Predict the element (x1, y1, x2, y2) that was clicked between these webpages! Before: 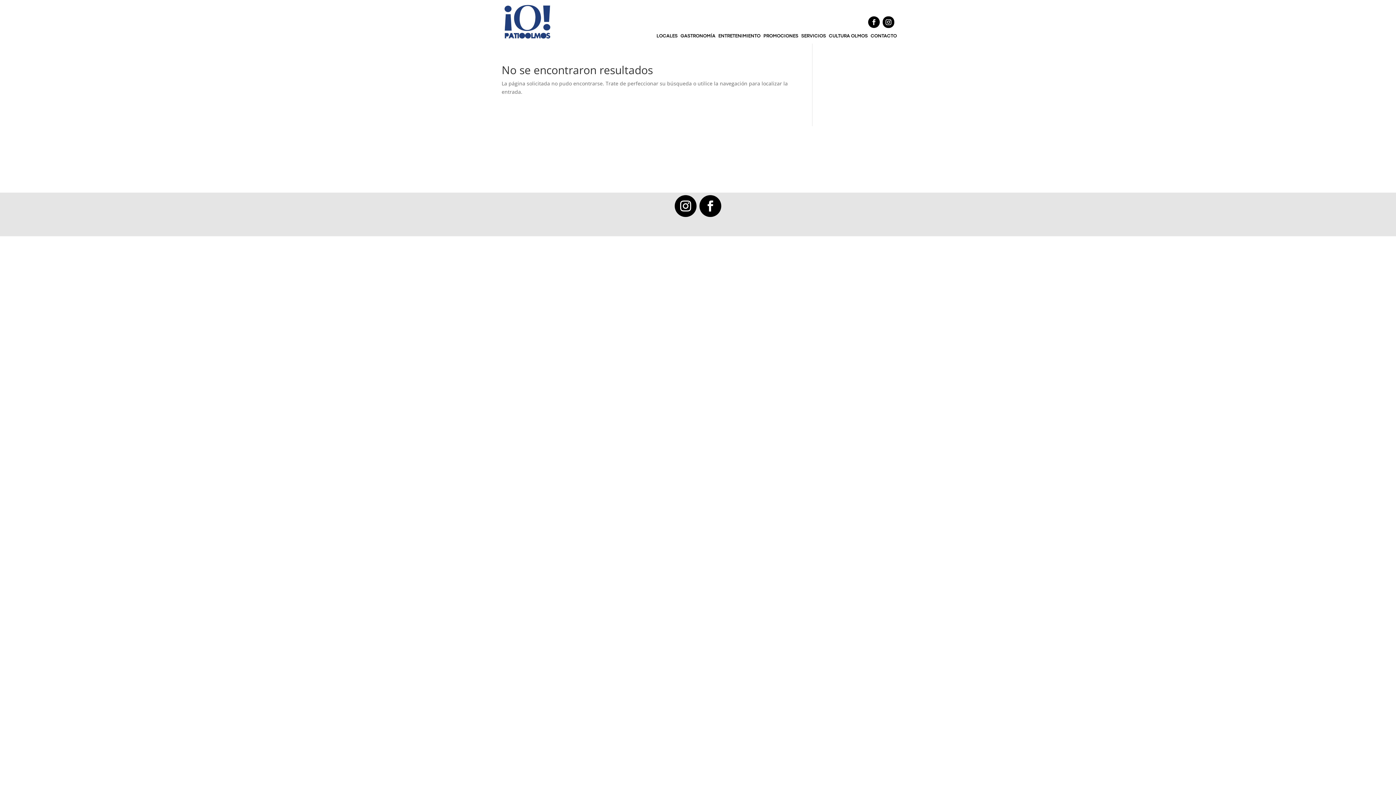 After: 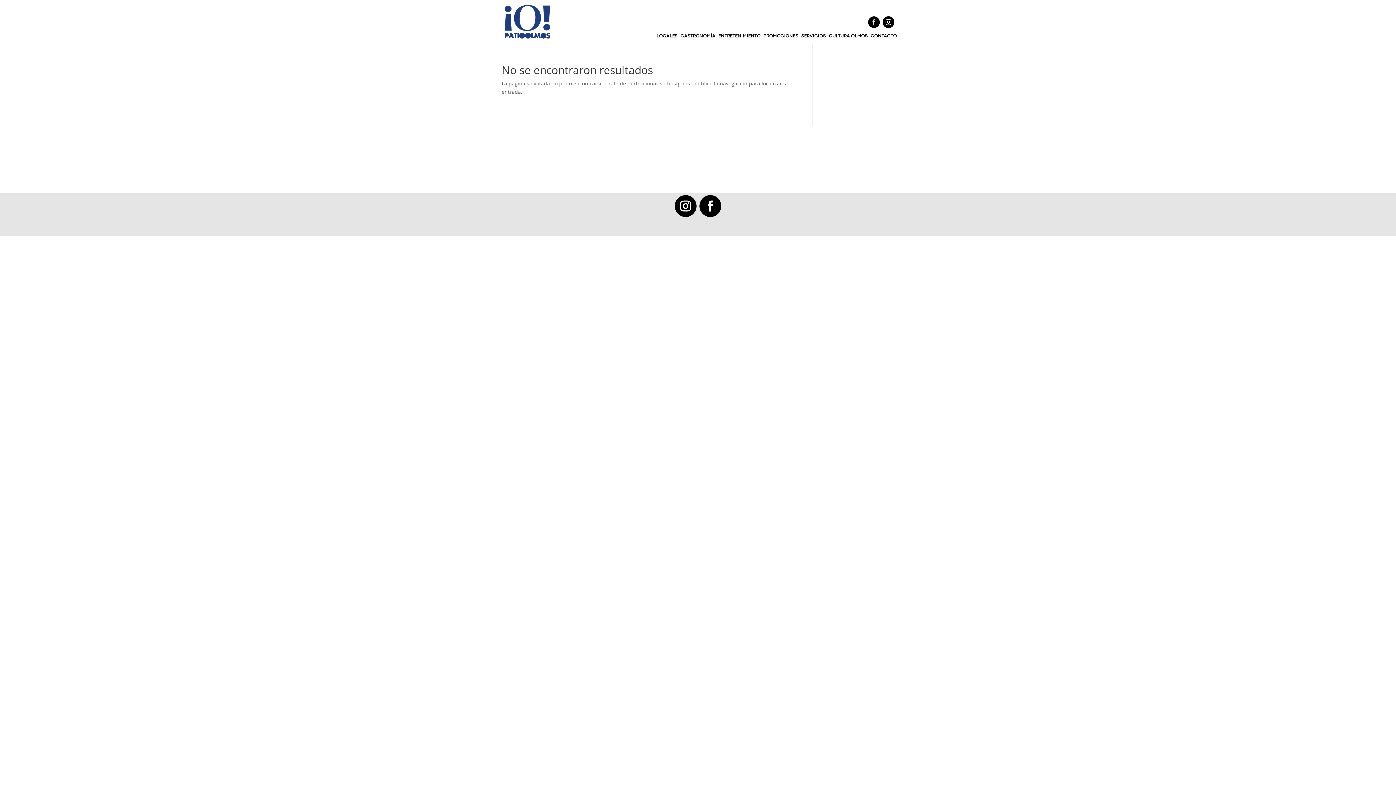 Action: bbox: (868, 16, 880, 28)